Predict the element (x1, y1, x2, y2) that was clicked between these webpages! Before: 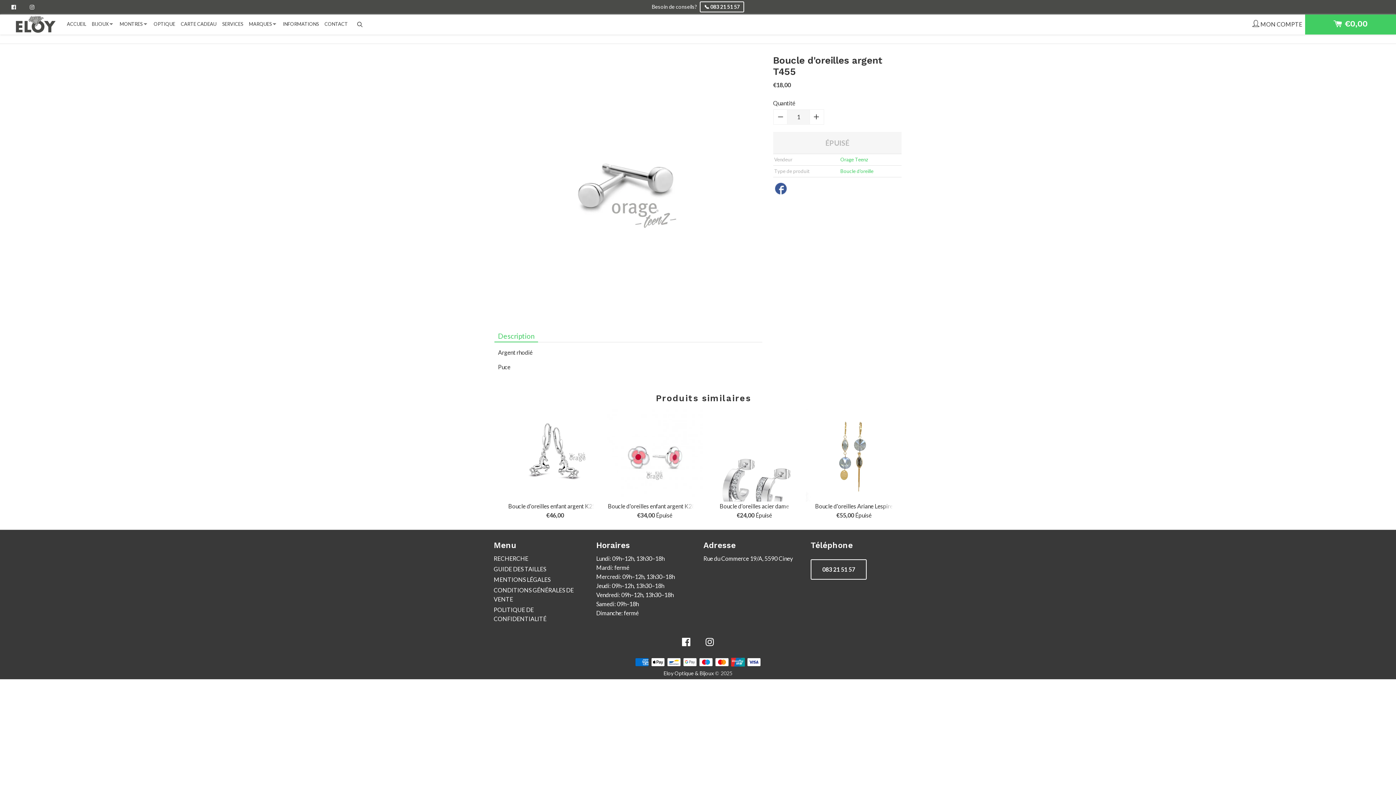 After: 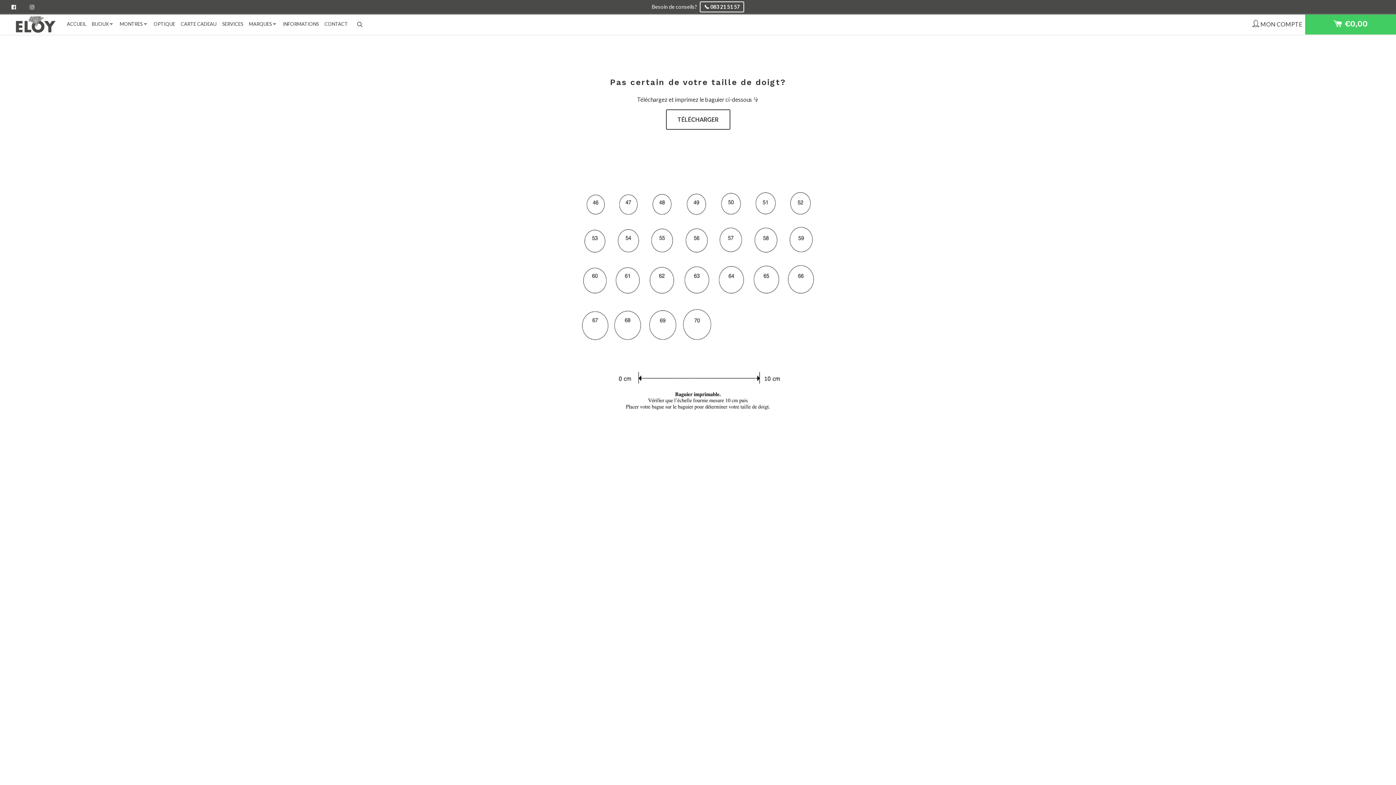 Action: label: GUIDE DES TAILLES bbox: (493, 565, 546, 572)